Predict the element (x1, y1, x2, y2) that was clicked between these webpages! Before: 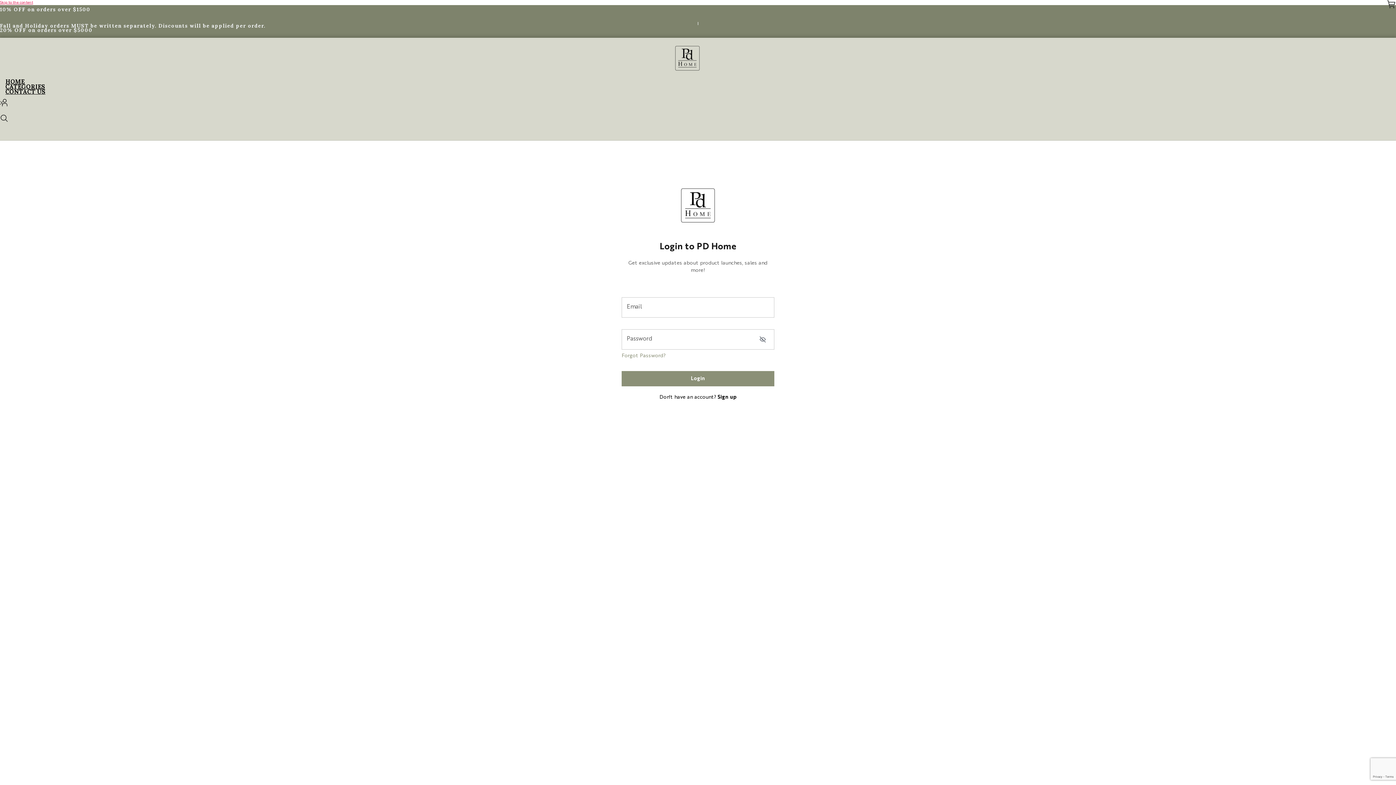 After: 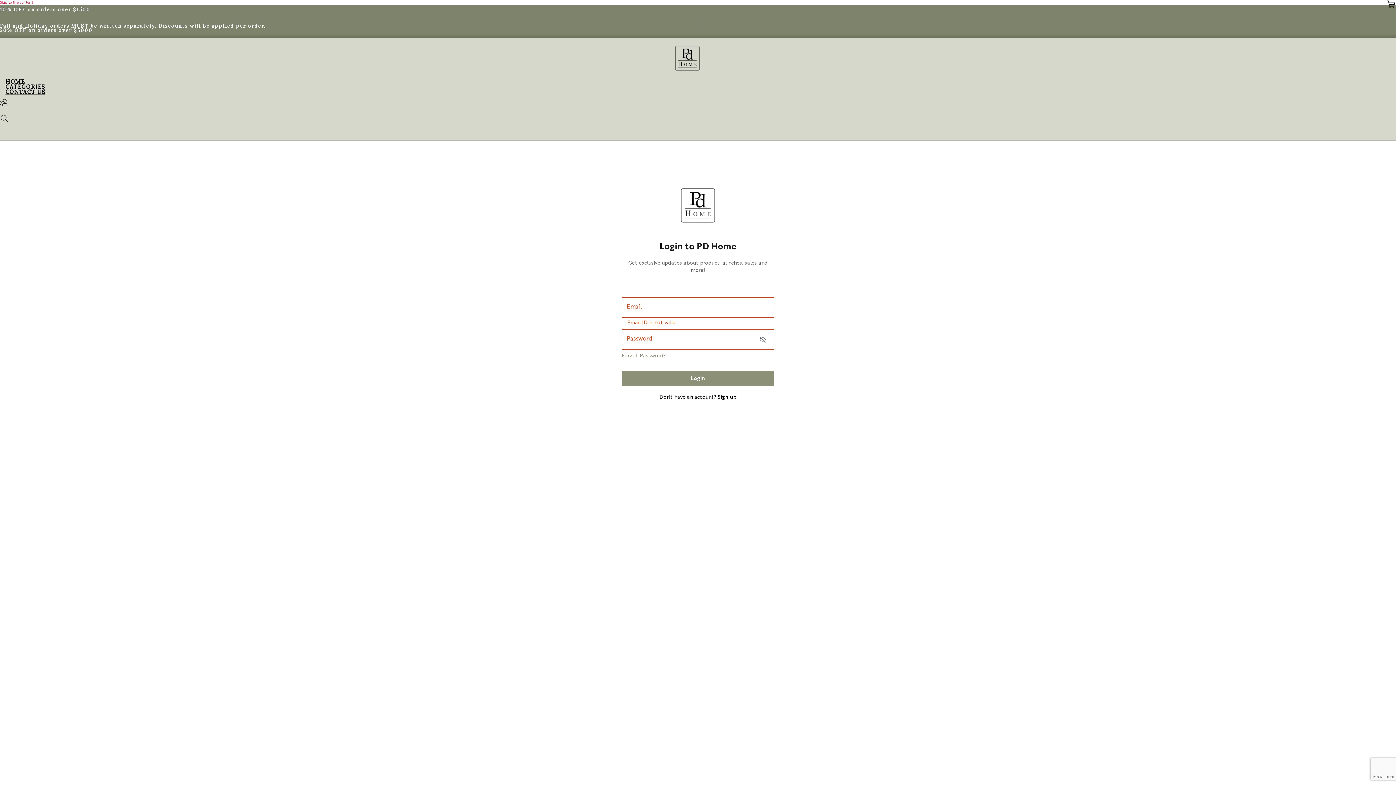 Action: bbox: (621, 371, 774, 386) label: Login